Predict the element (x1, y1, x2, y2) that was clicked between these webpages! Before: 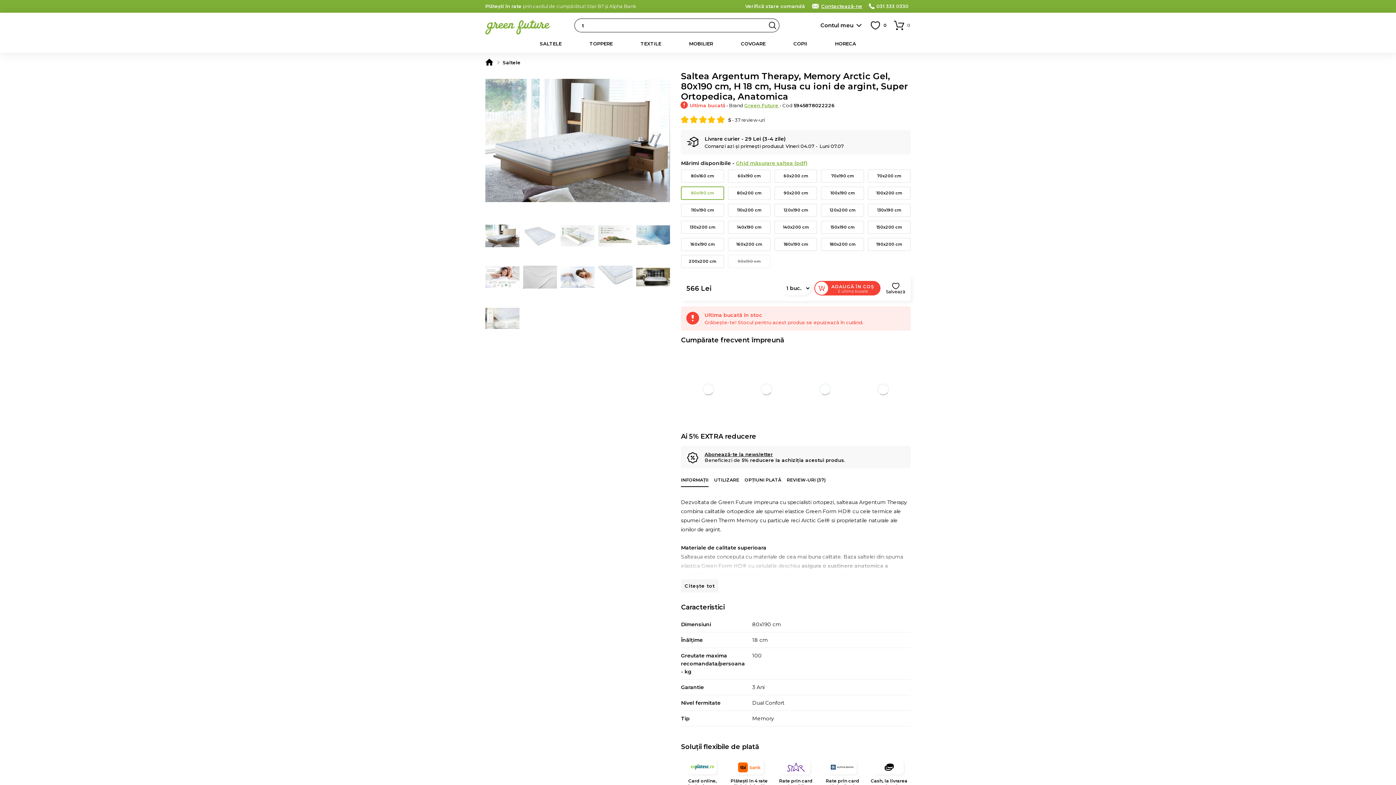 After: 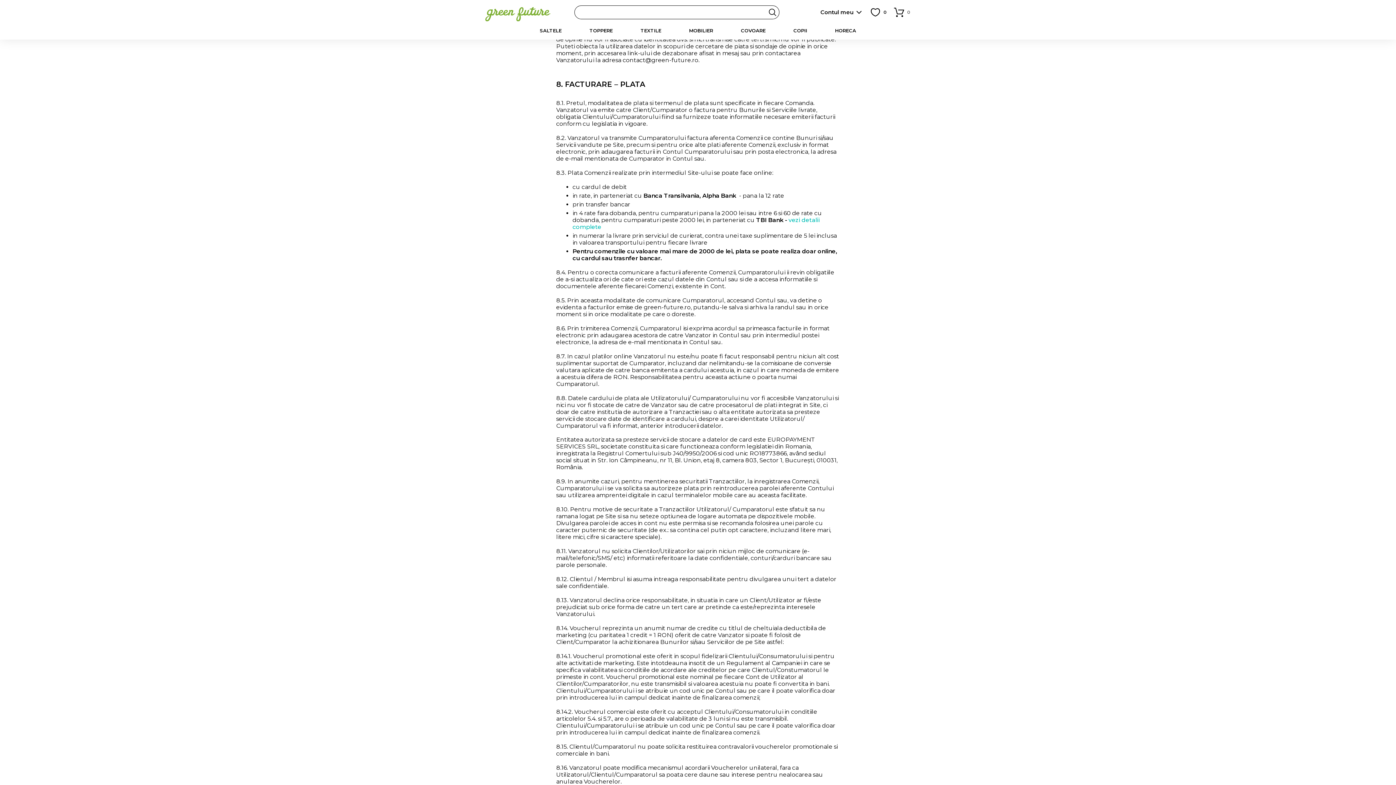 Action: label: Plătești în 4 rate fără dobândă bbox: (727, 760, 770, 789)